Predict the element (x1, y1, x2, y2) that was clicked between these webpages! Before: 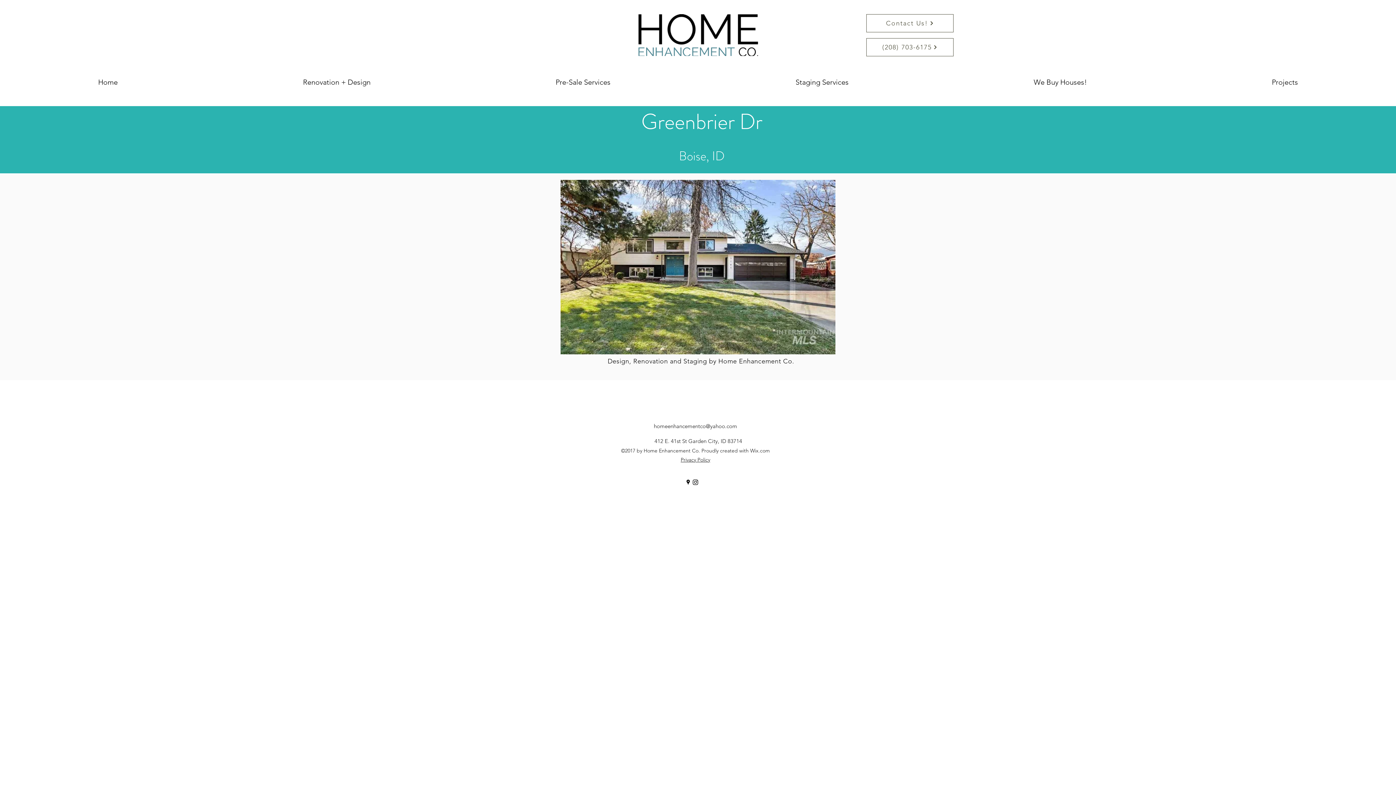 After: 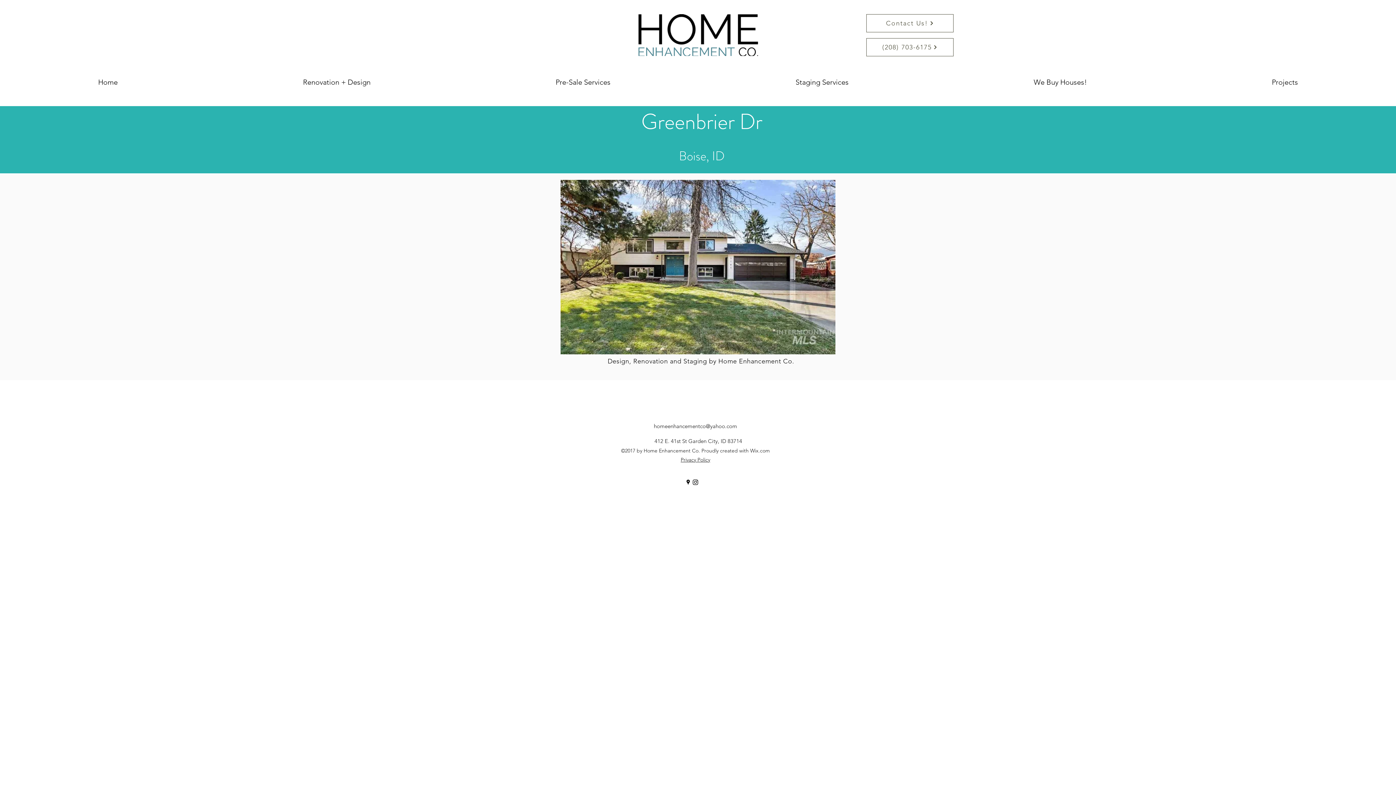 Action: label: googlePlaces bbox: (684, 478, 692, 486)